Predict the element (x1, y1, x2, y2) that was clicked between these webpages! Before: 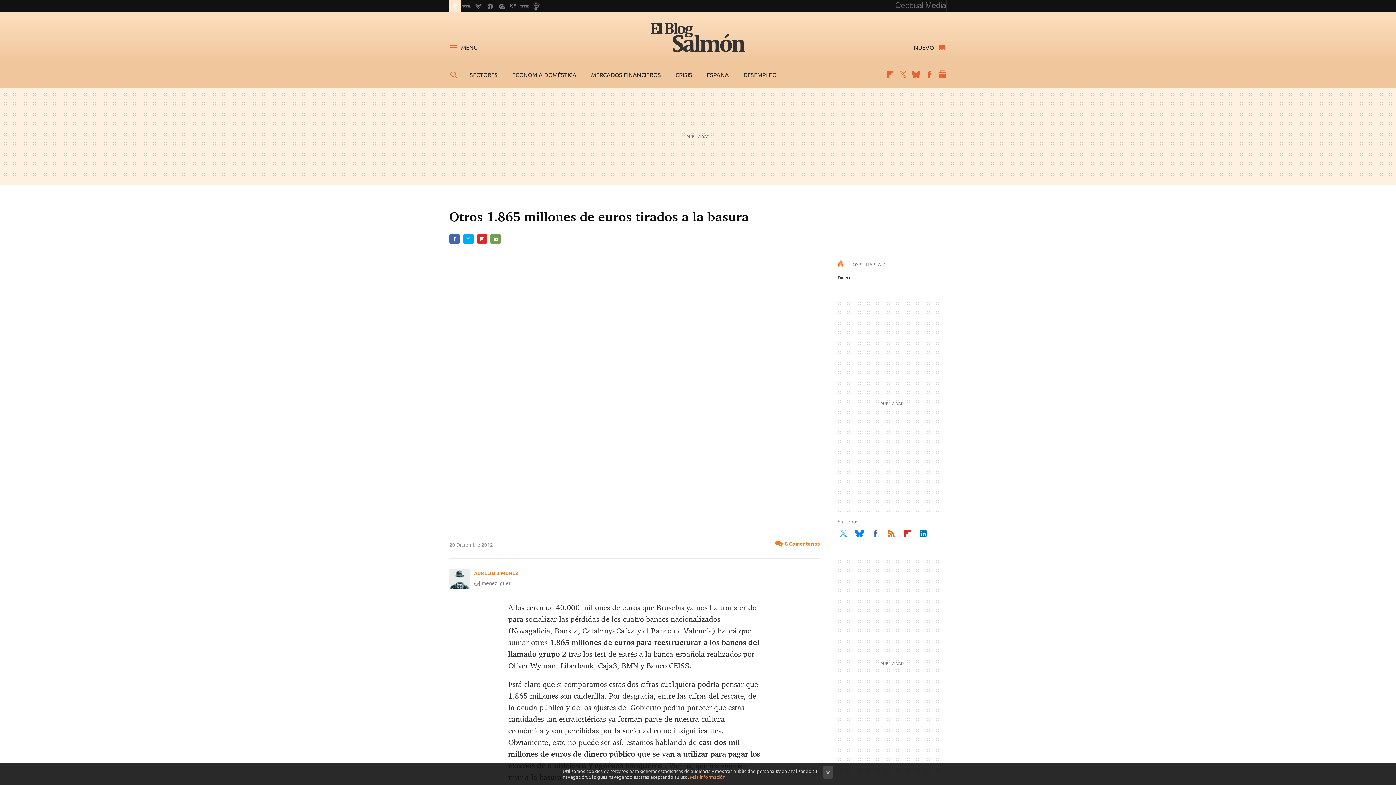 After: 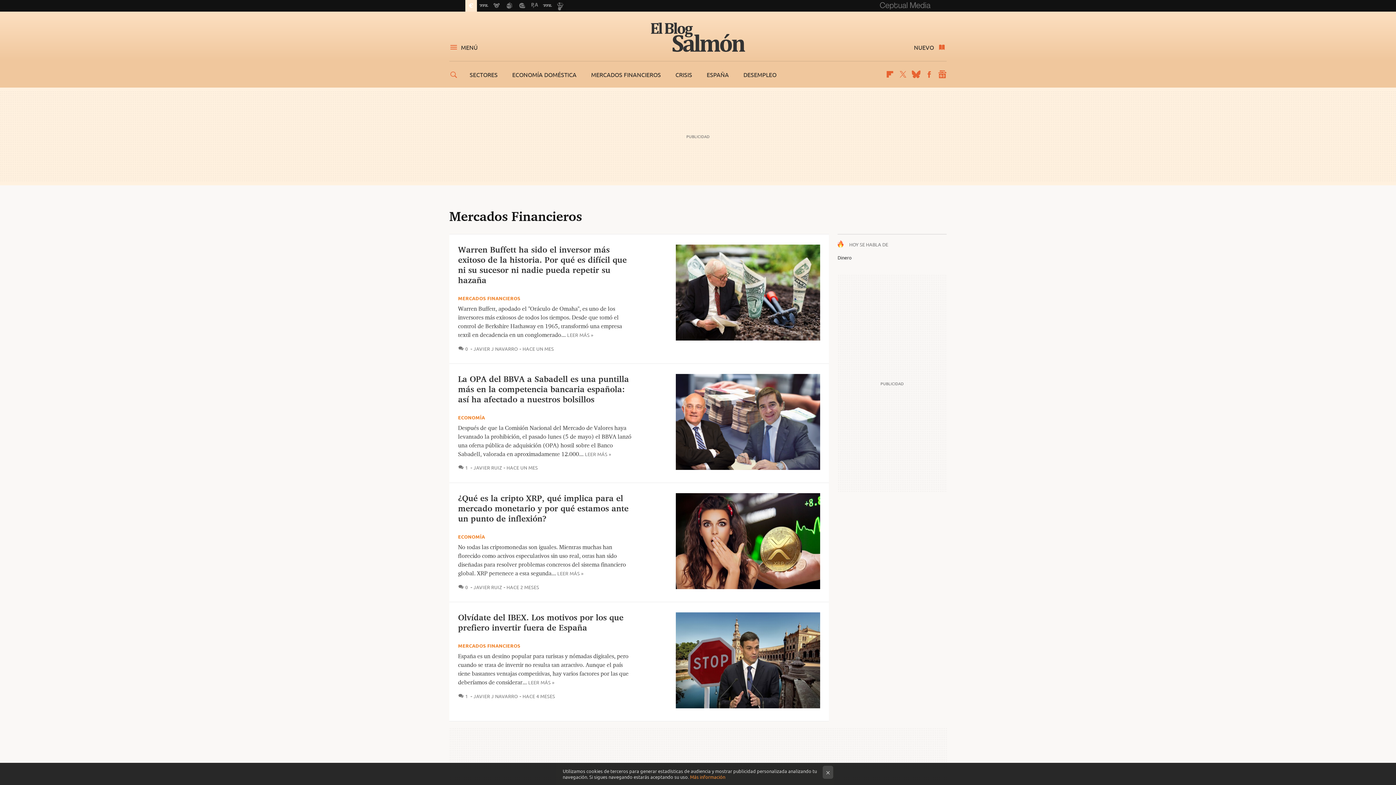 Action: label: MERCADOS FINANCIEROS bbox: (591, 70, 661, 78)